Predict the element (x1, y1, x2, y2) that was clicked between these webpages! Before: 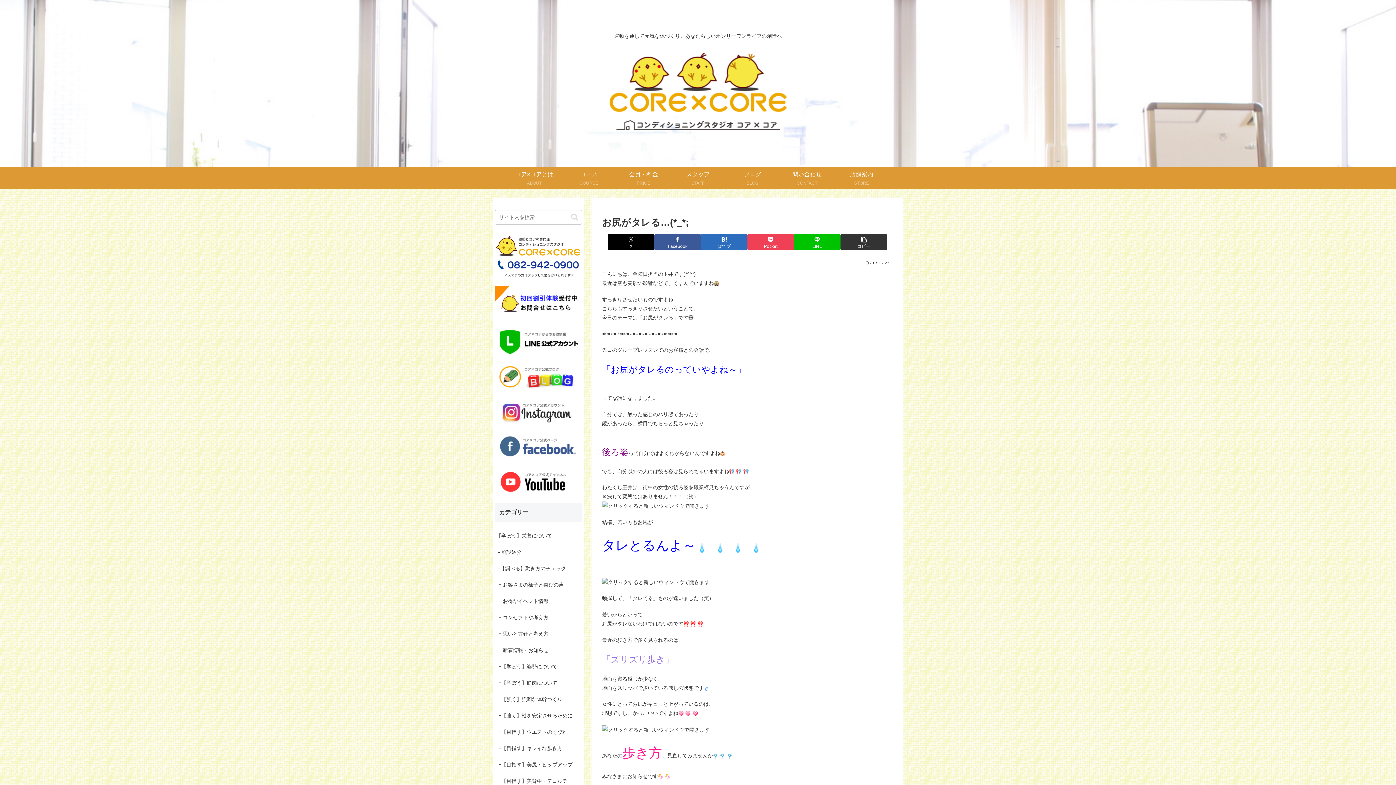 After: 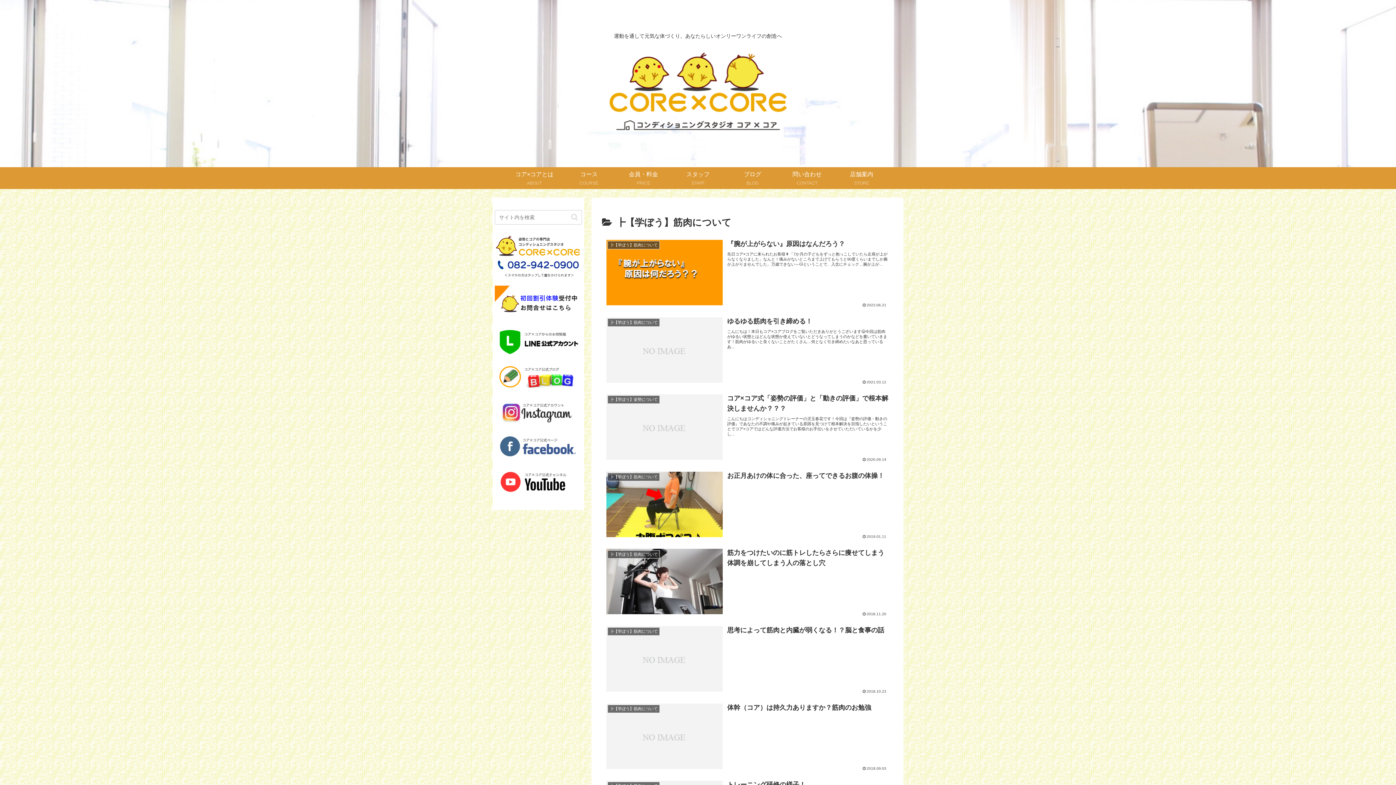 Action: label: ┣【学ぼう】筋肉について bbox: (494, 675, 582, 691)